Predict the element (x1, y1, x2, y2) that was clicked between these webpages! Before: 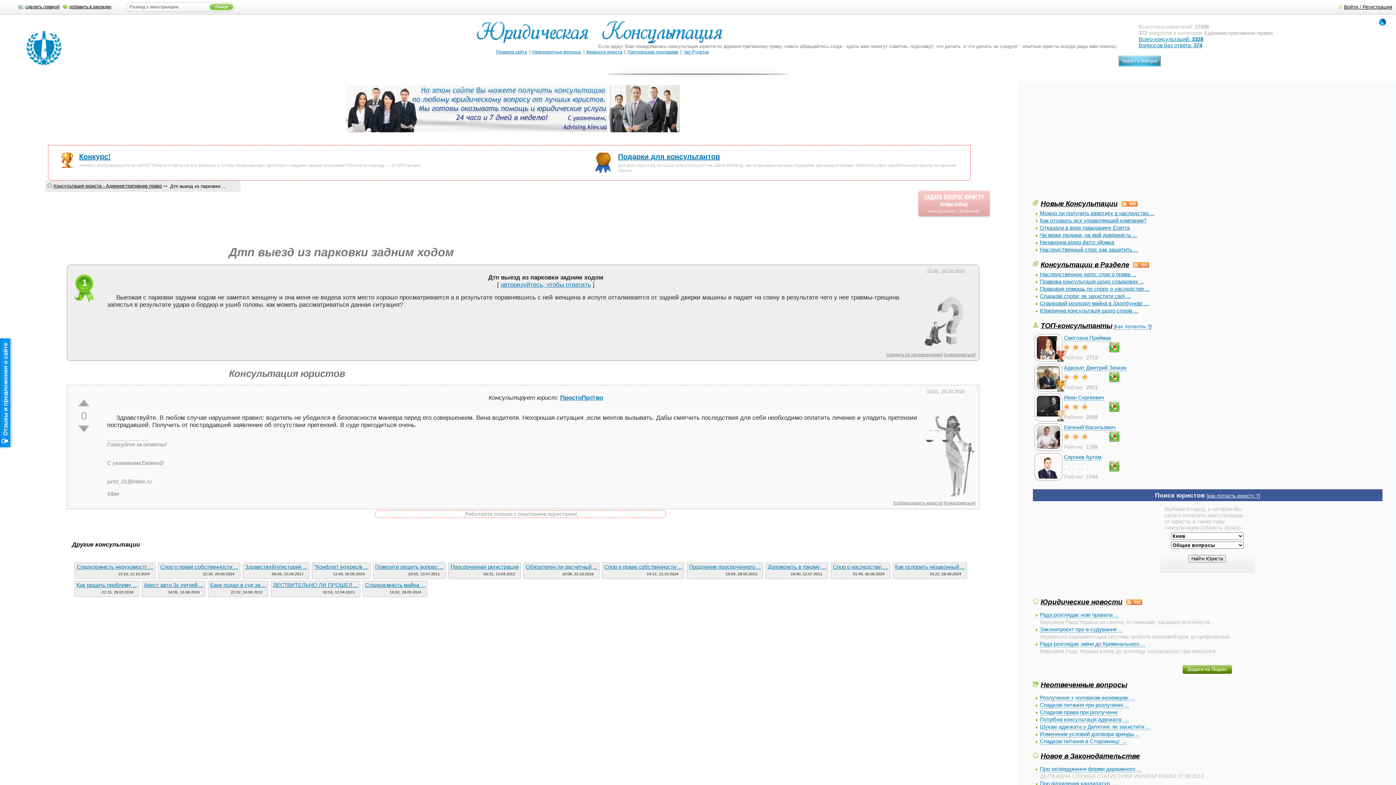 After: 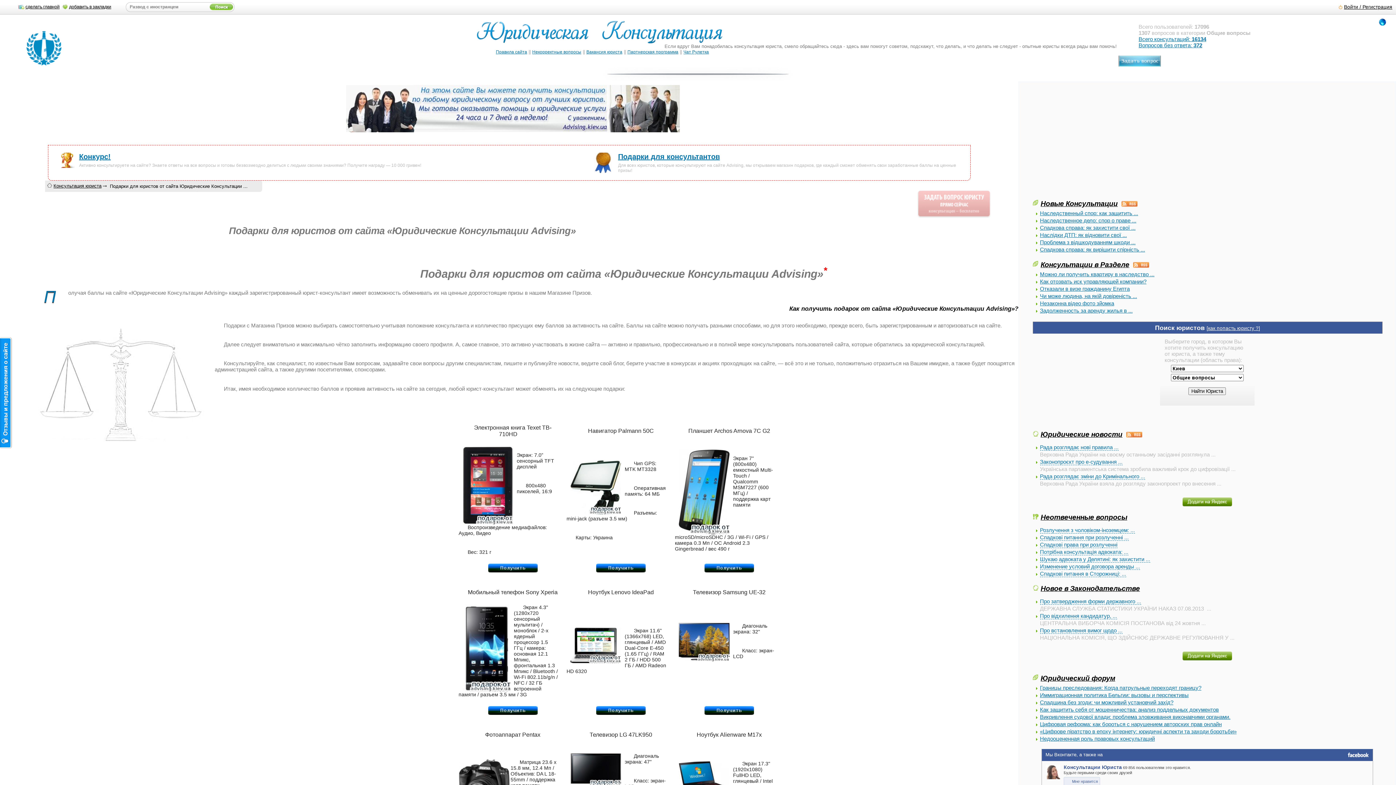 Action: label: Подарки для консультантов bbox: (618, 152, 720, 160)